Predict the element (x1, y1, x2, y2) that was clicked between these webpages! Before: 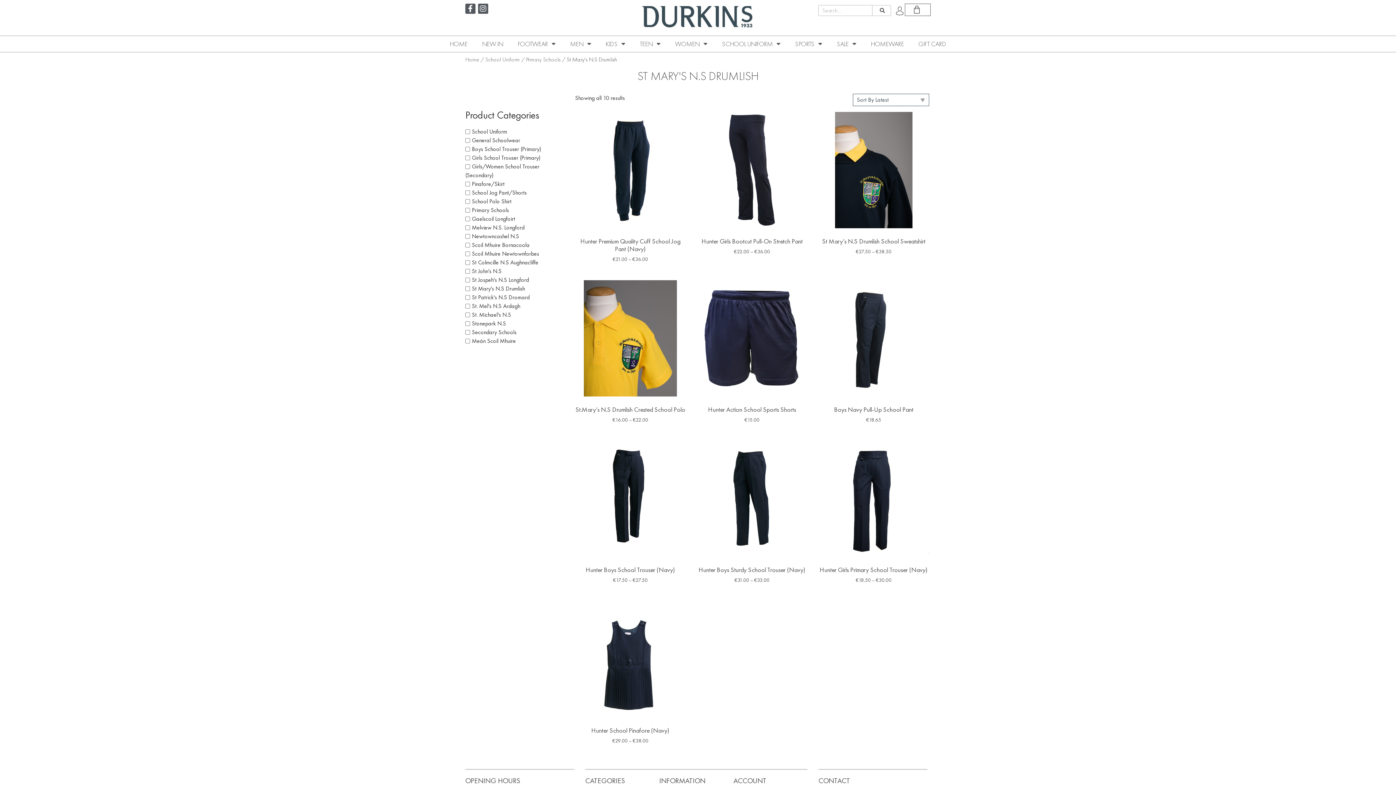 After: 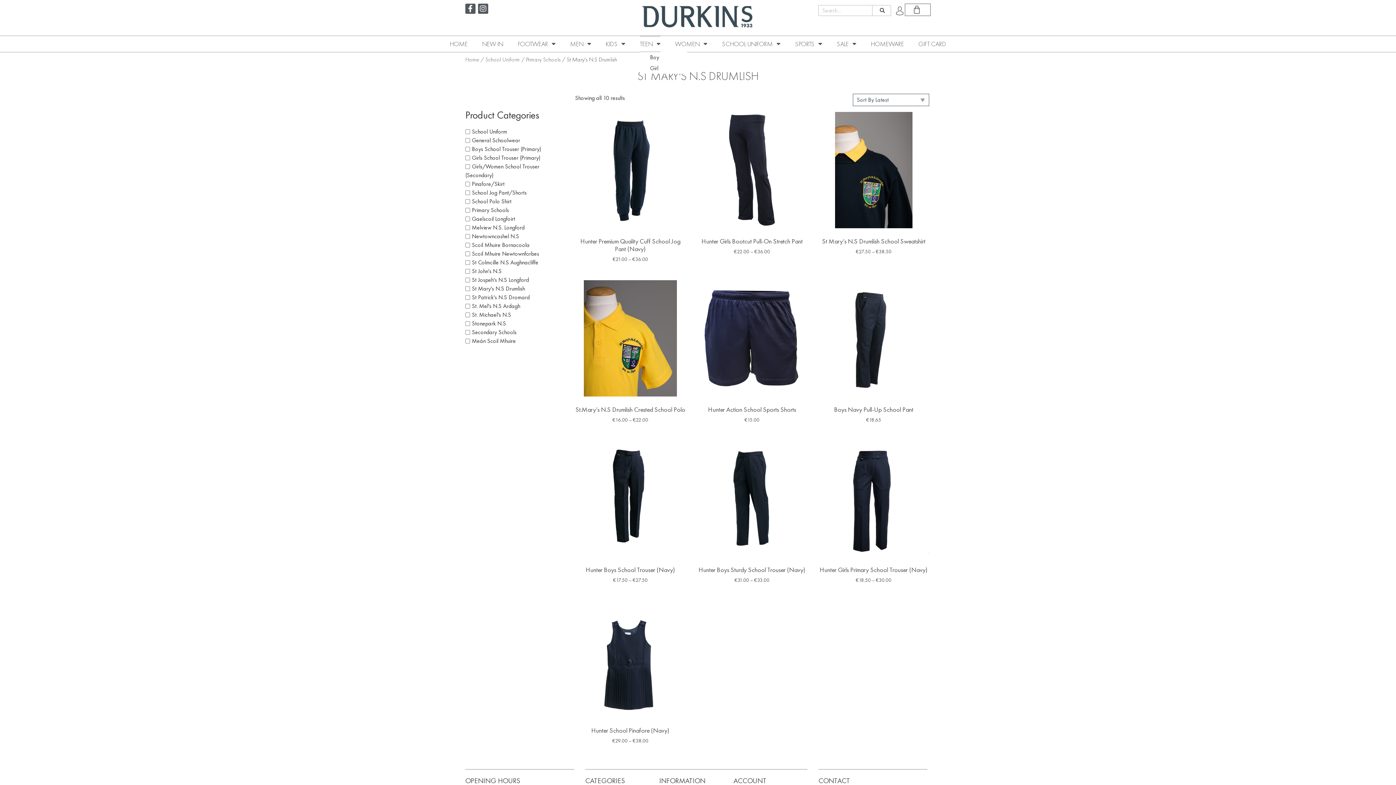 Action: bbox: (640, 35, 660, 51) label: TEEN